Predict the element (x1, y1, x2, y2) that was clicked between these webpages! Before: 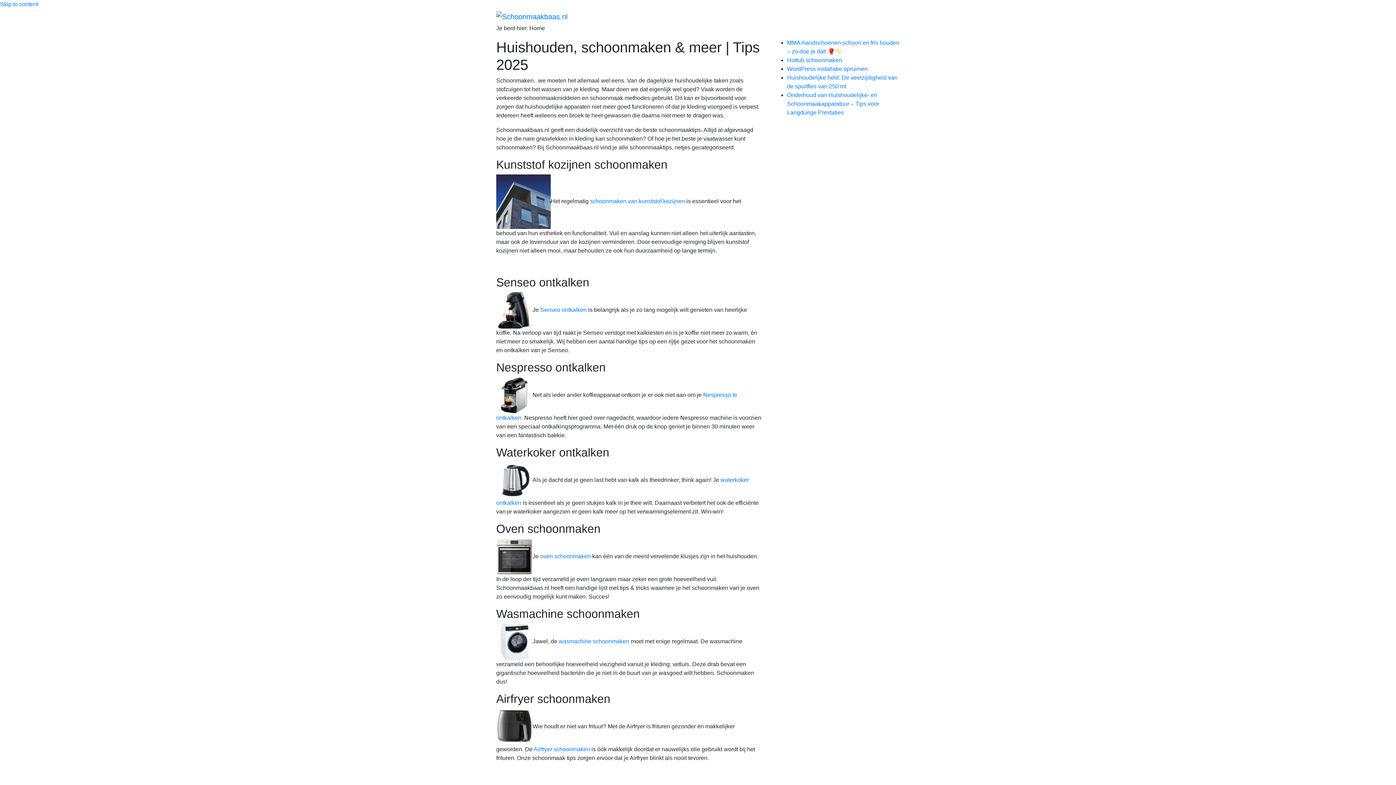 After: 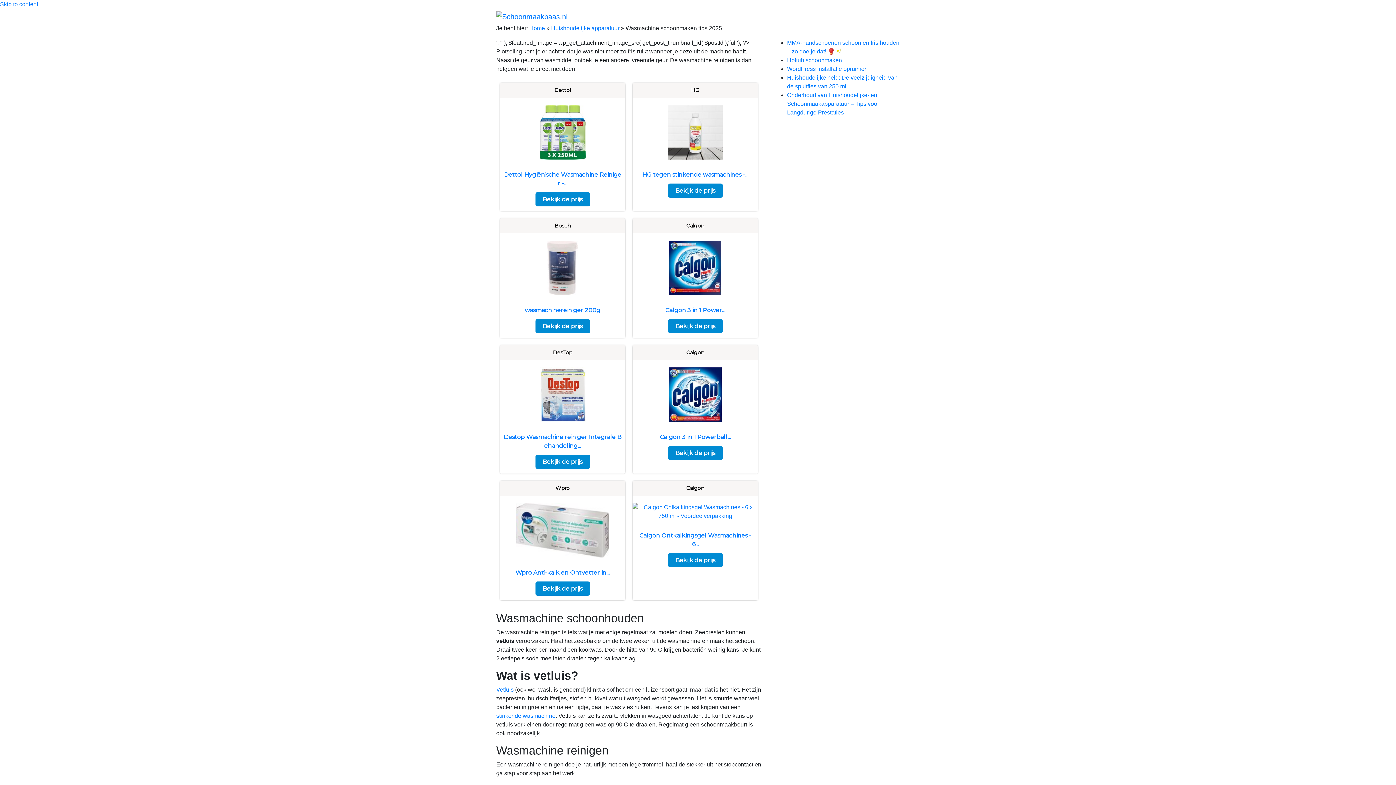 Action: bbox: (558, 638, 629, 644) label: wasmachine schoonmaken